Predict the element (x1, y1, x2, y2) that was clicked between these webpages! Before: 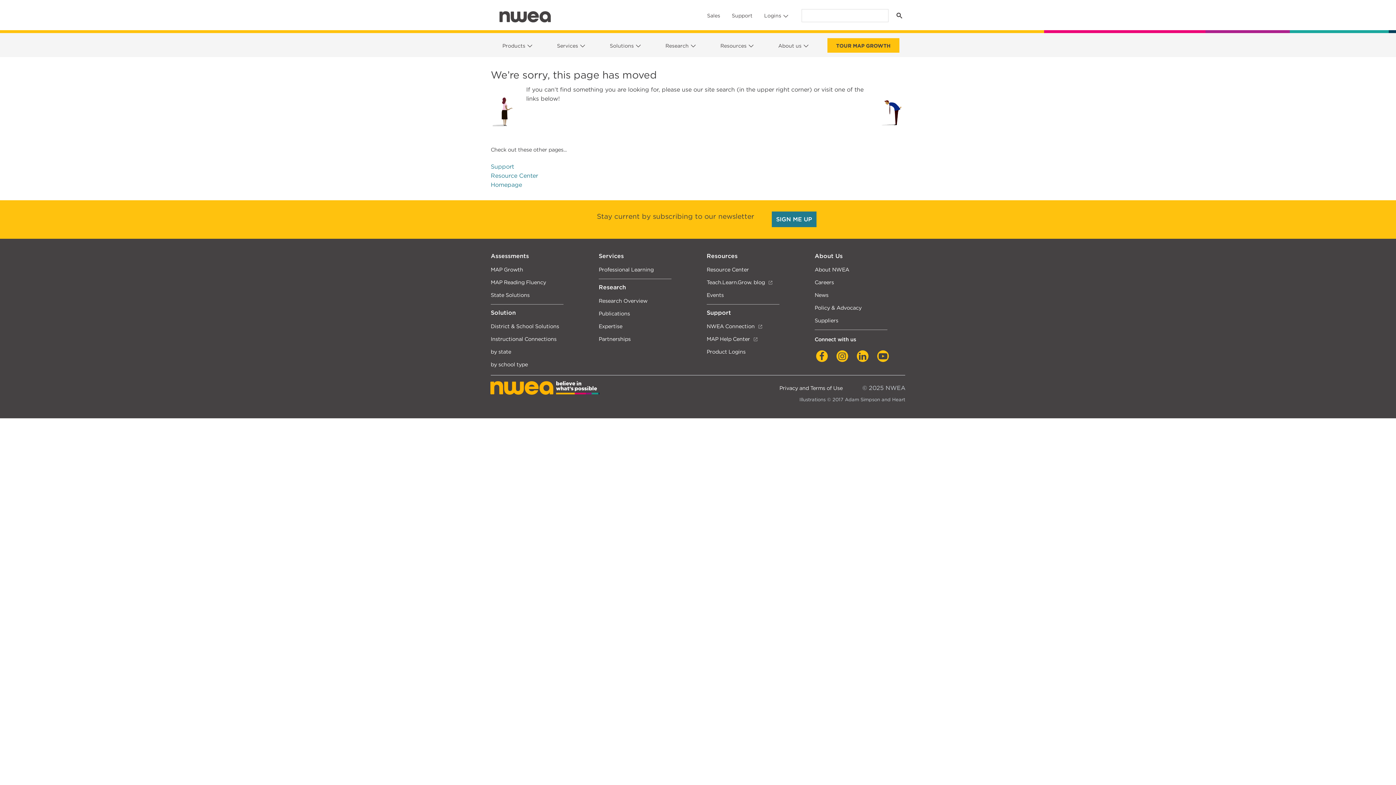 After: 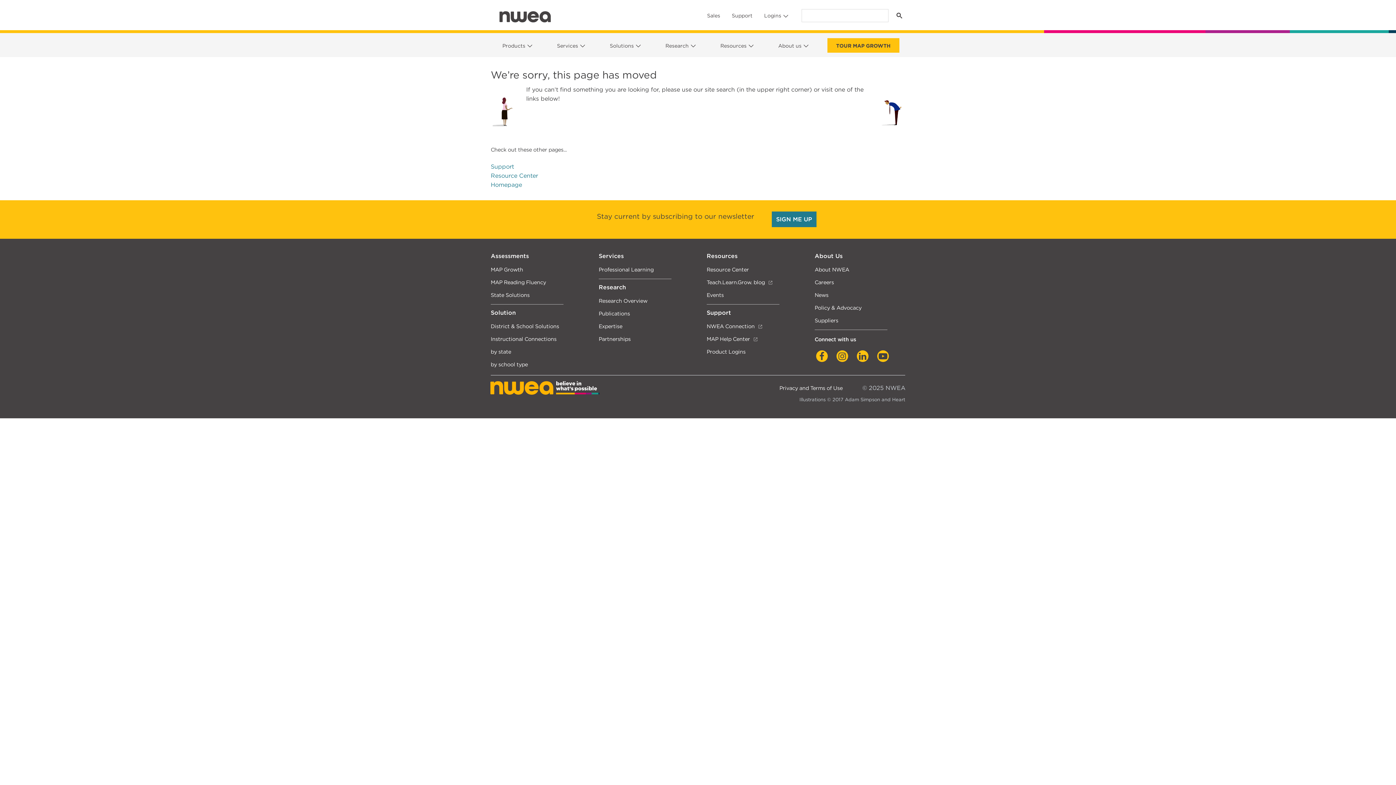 Action: bbox: (706, 252, 797, 260) label: Resources